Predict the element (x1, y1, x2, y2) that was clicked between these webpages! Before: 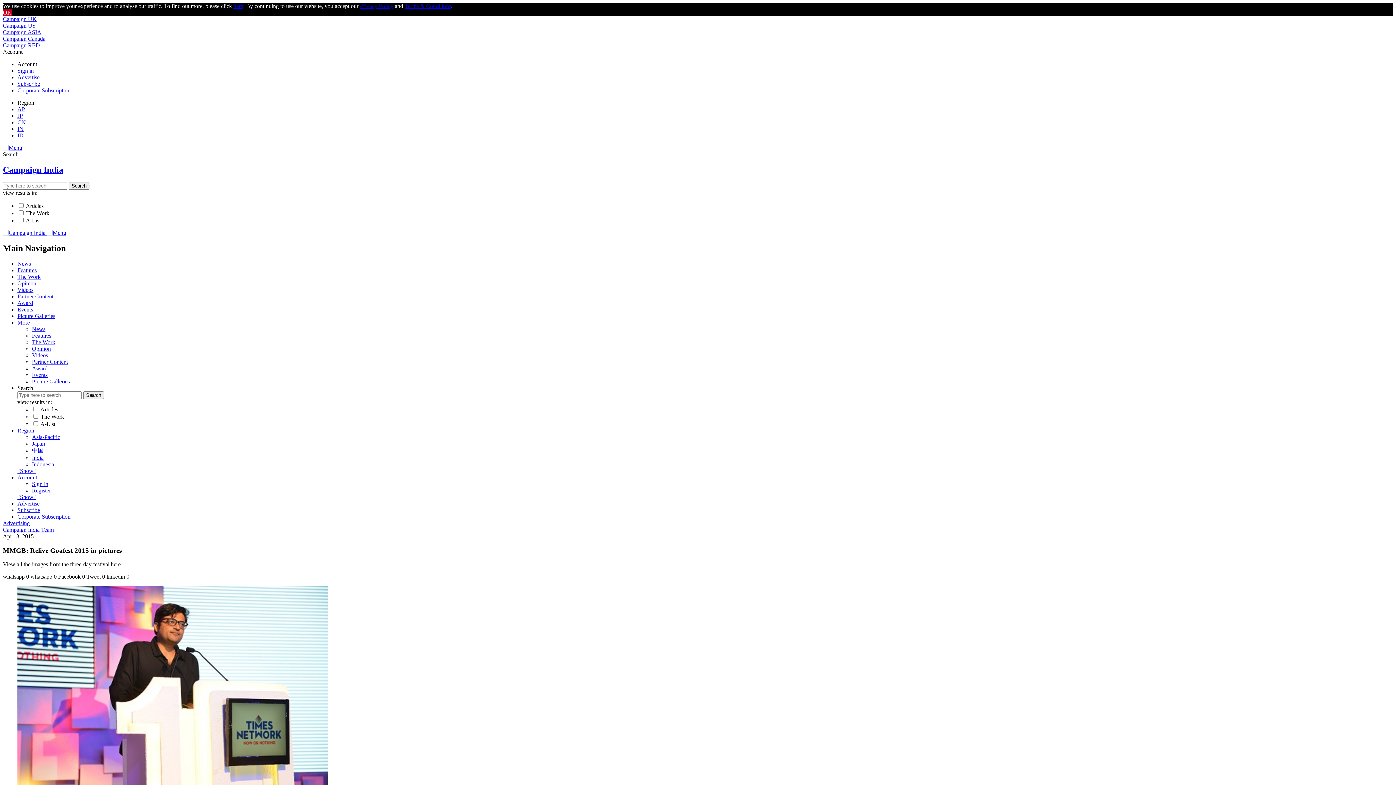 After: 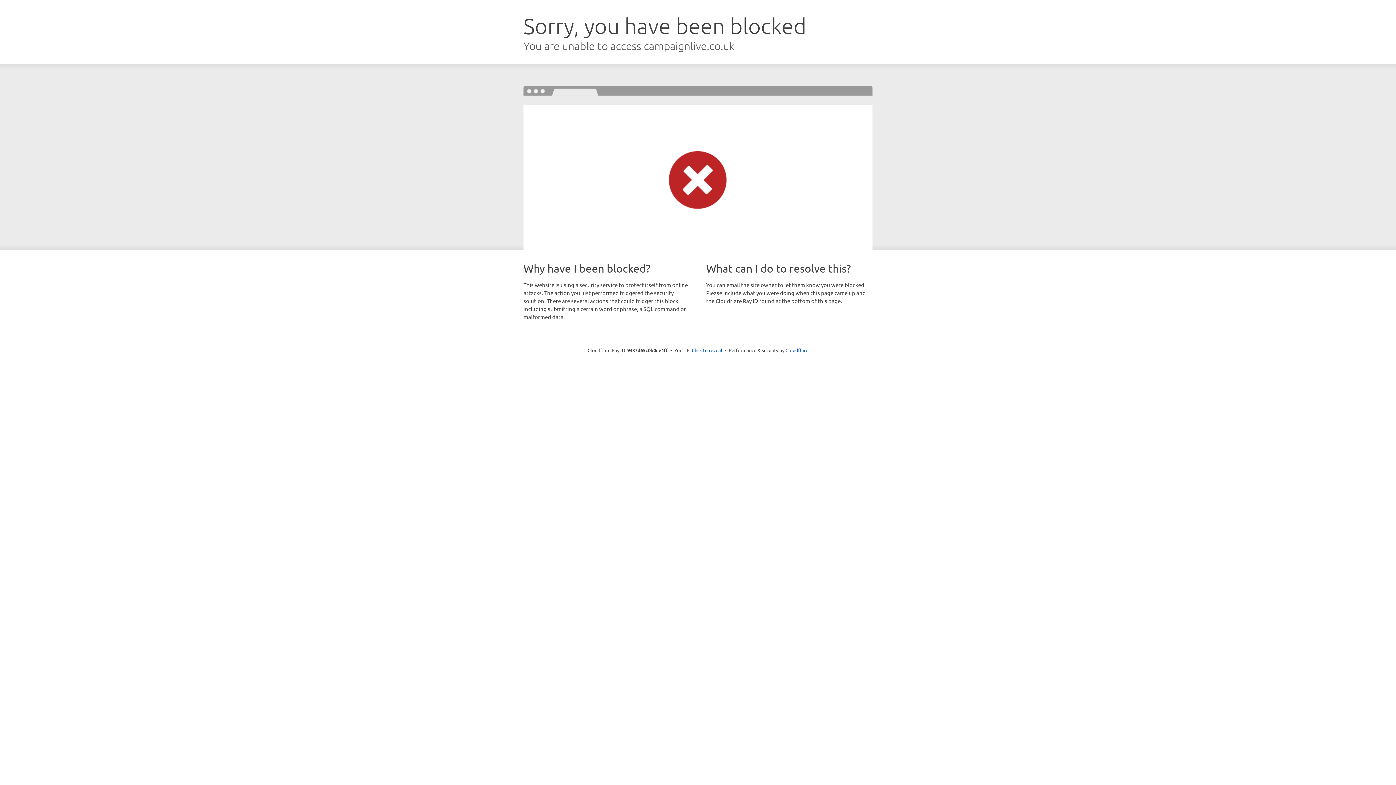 Action: label: Campaign UK bbox: (2, 16, 36, 22)